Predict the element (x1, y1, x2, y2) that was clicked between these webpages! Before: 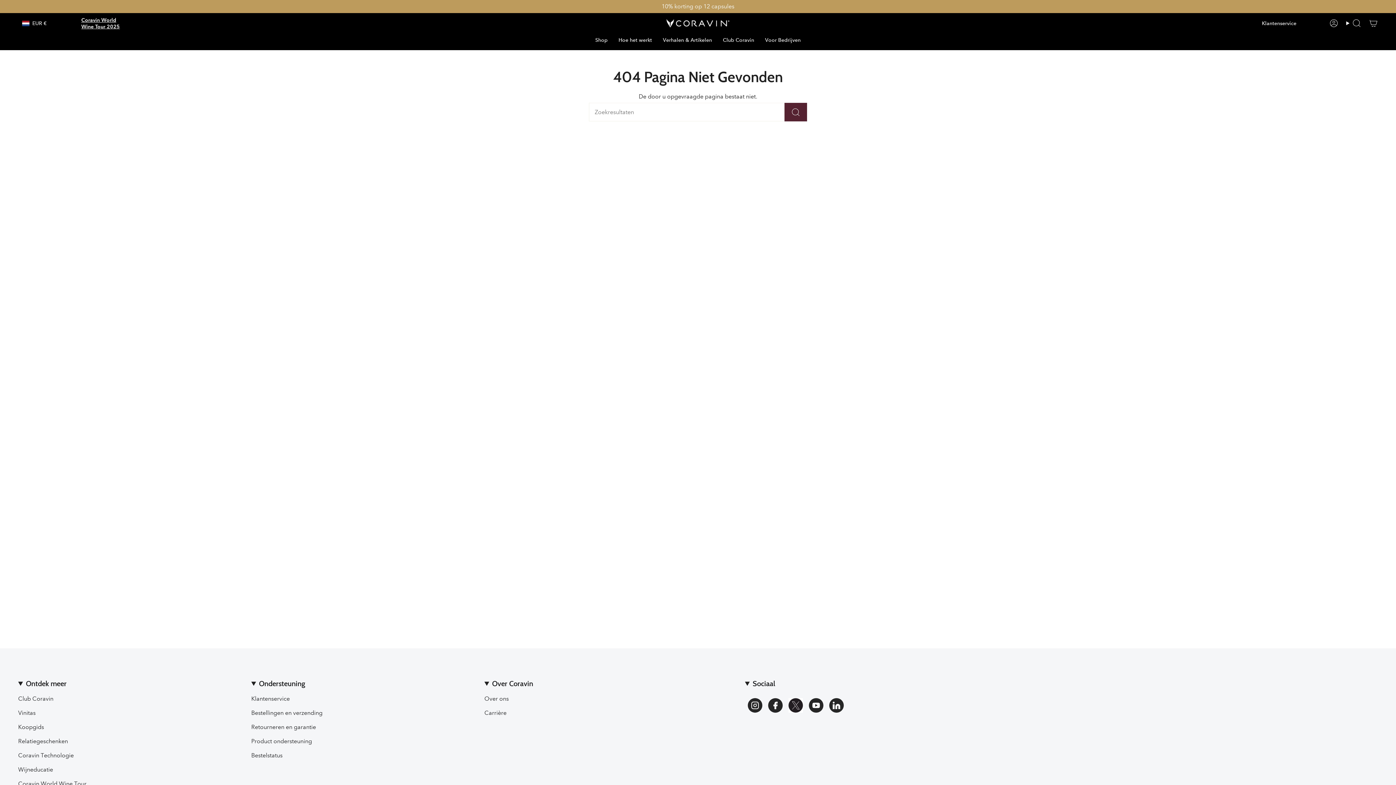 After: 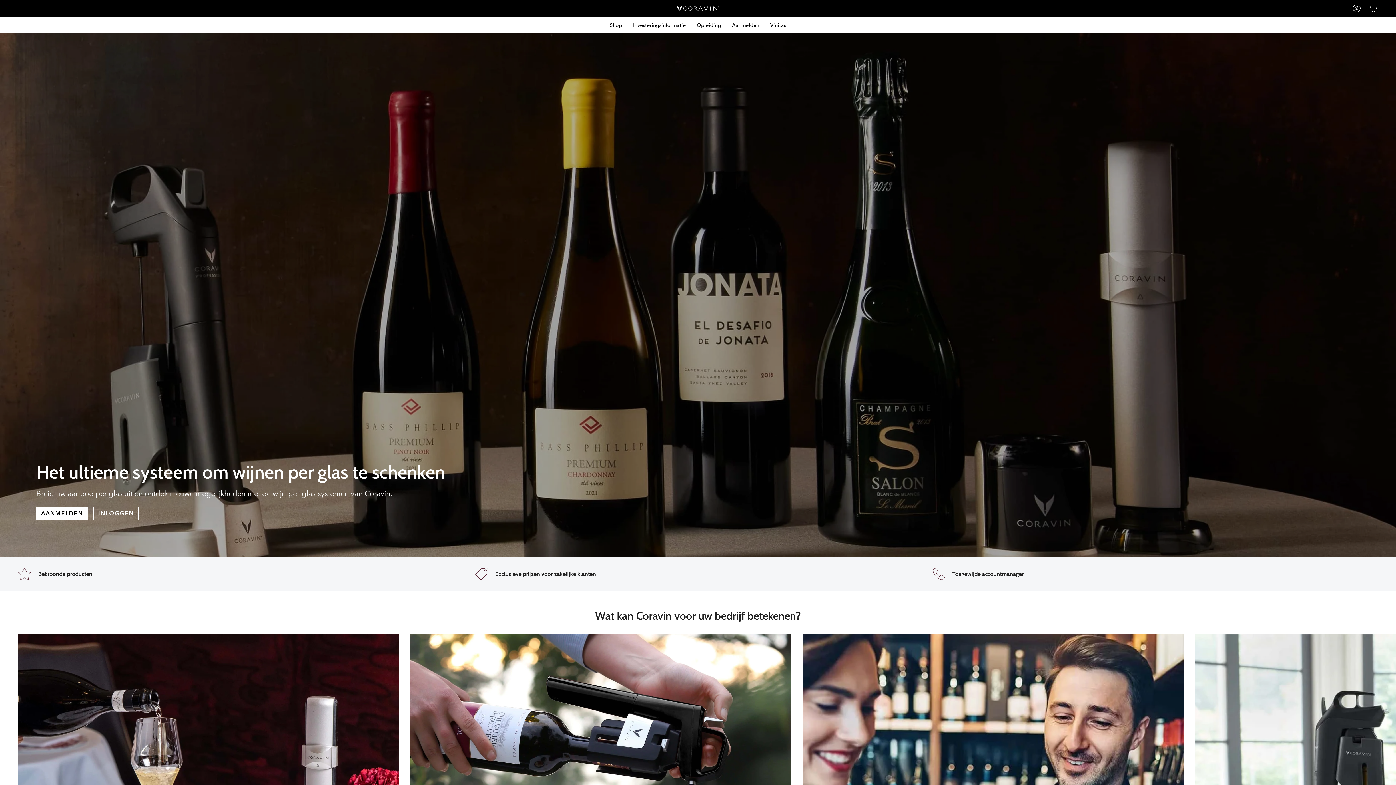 Action: label: Voor Bedrijven bbox: (759, 31, 806, 48)